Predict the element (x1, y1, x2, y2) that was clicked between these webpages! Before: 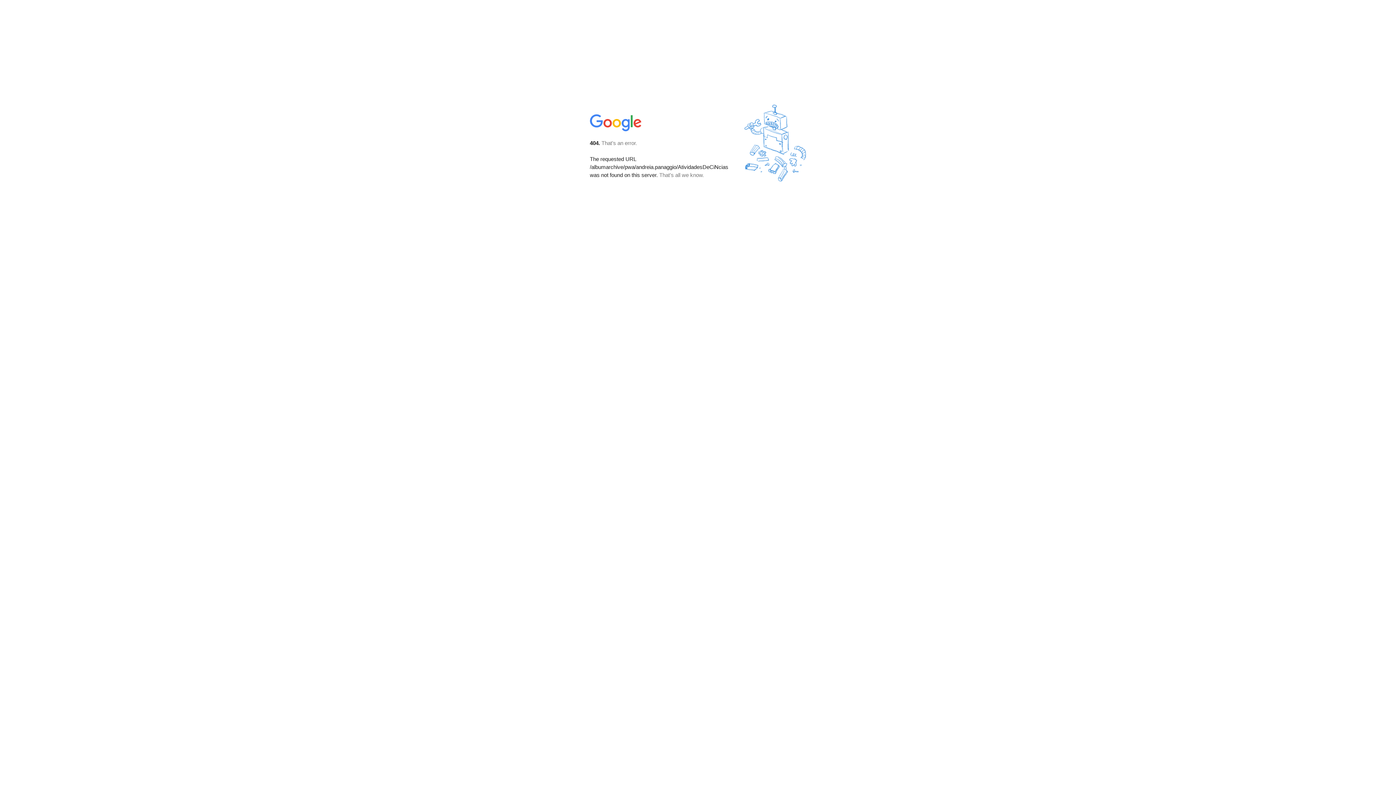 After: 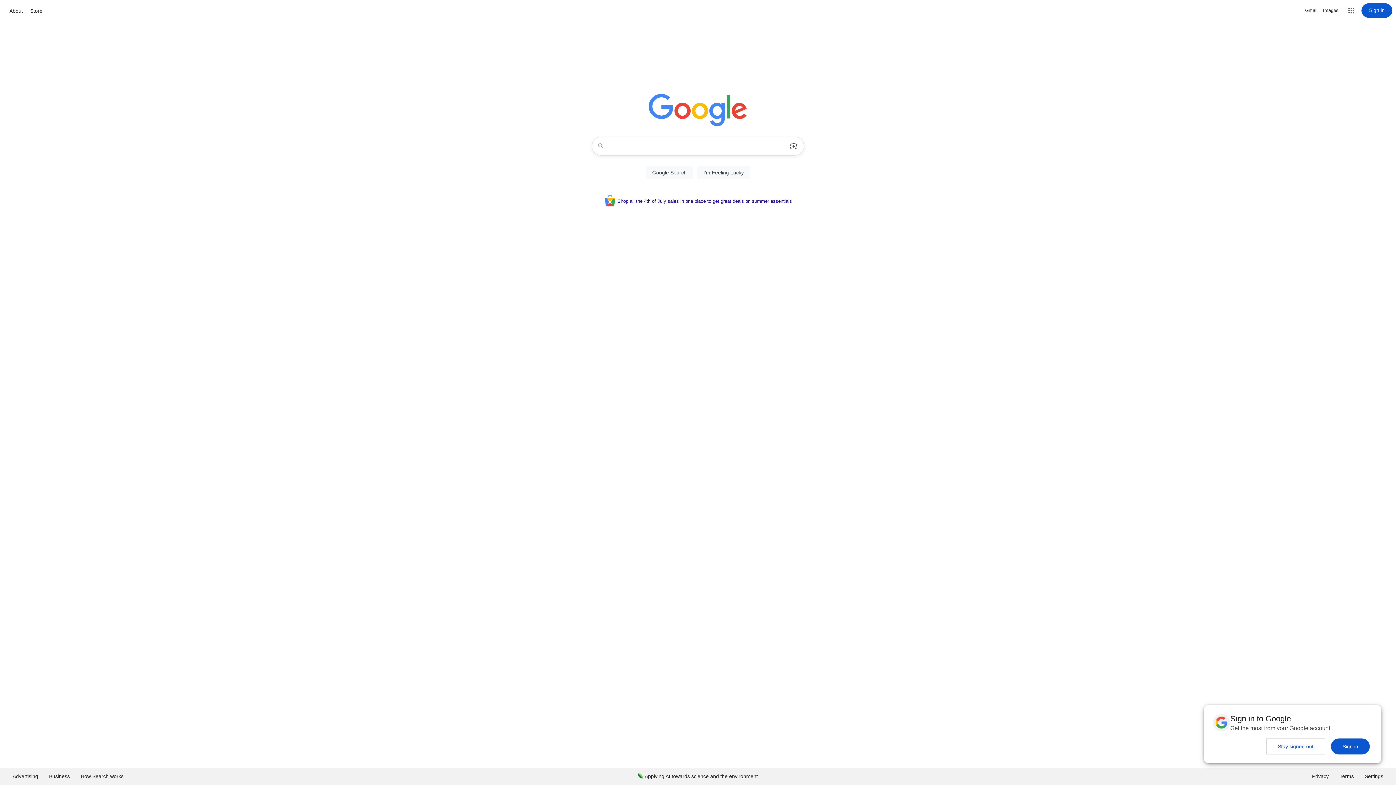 Action: bbox: (590, 127, 642, 134)